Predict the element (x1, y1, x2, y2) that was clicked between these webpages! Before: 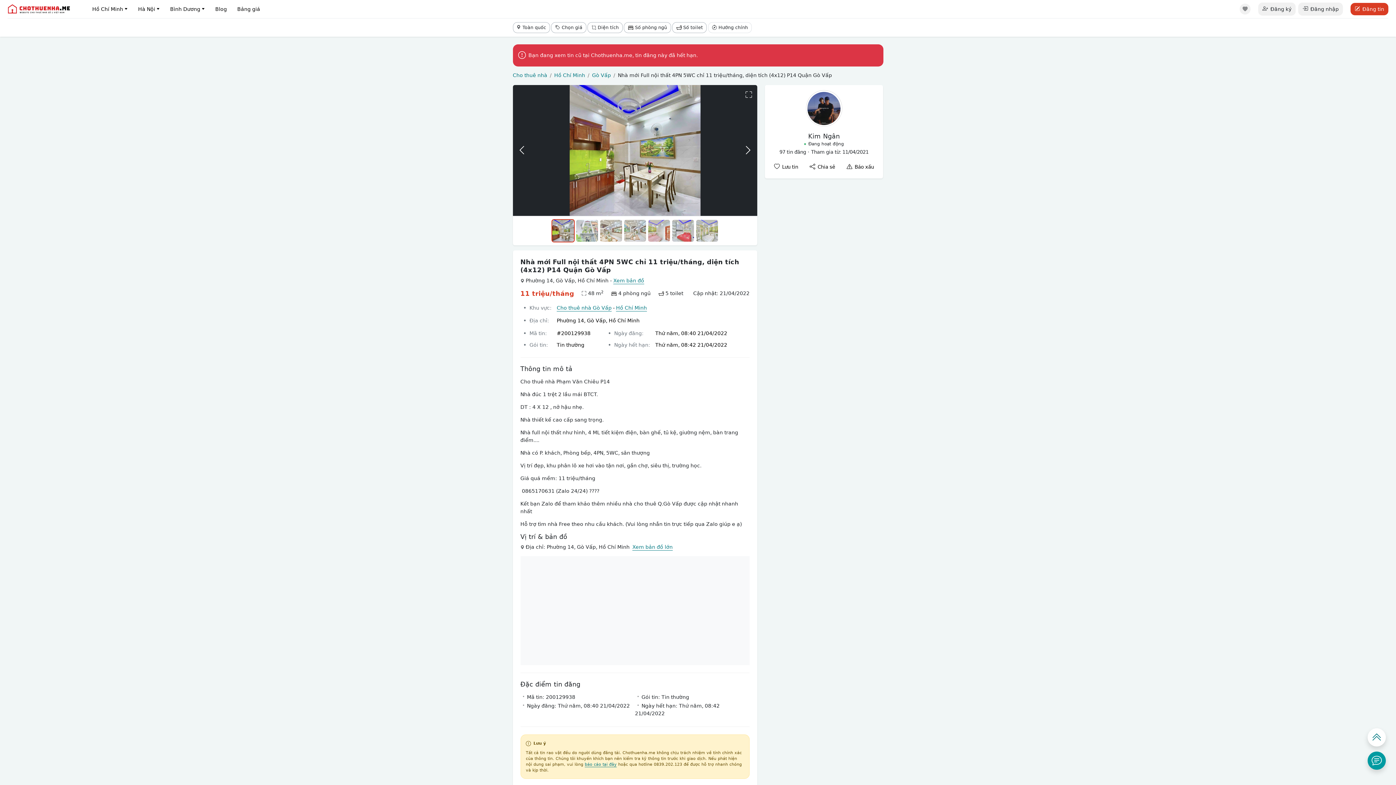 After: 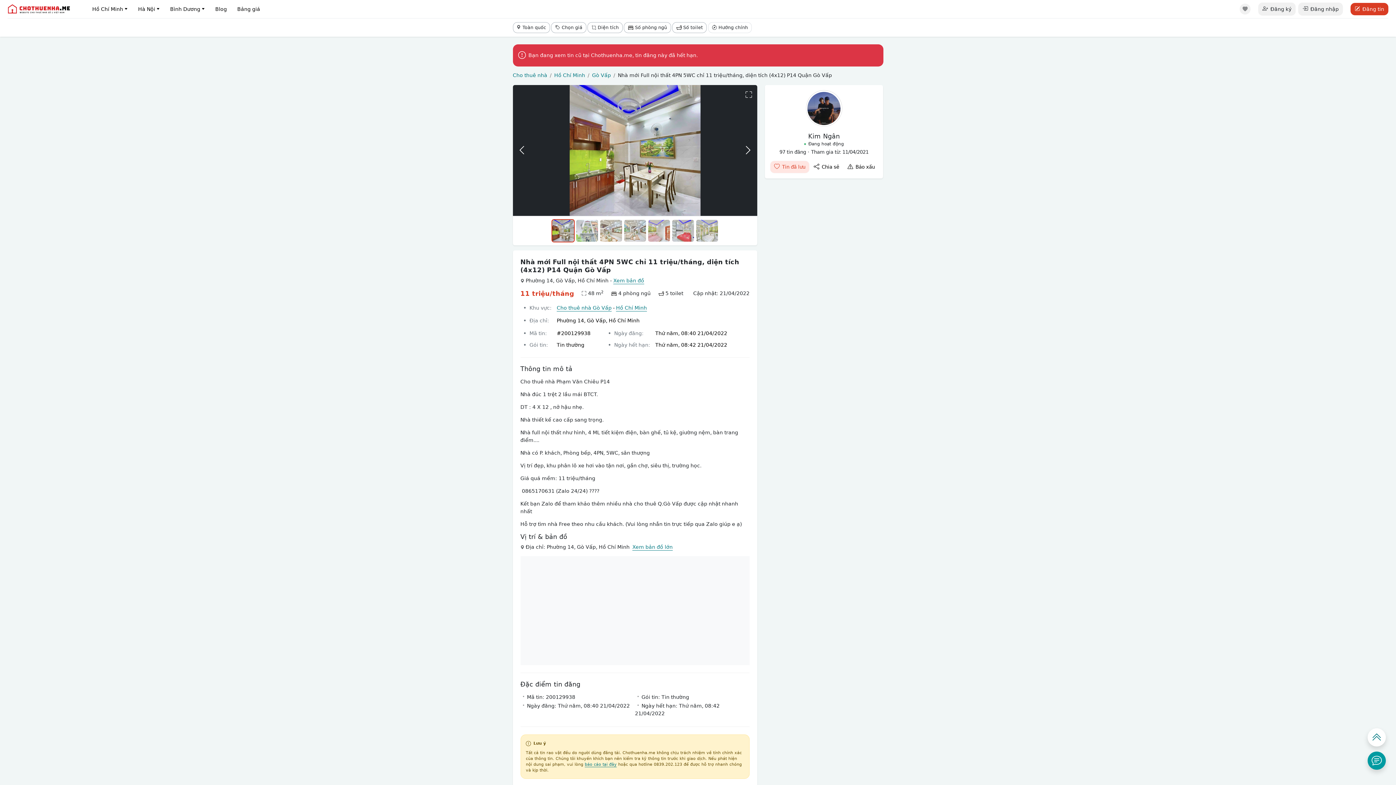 Action: label: Lưu tin bbox: (770, 160, 802, 173)